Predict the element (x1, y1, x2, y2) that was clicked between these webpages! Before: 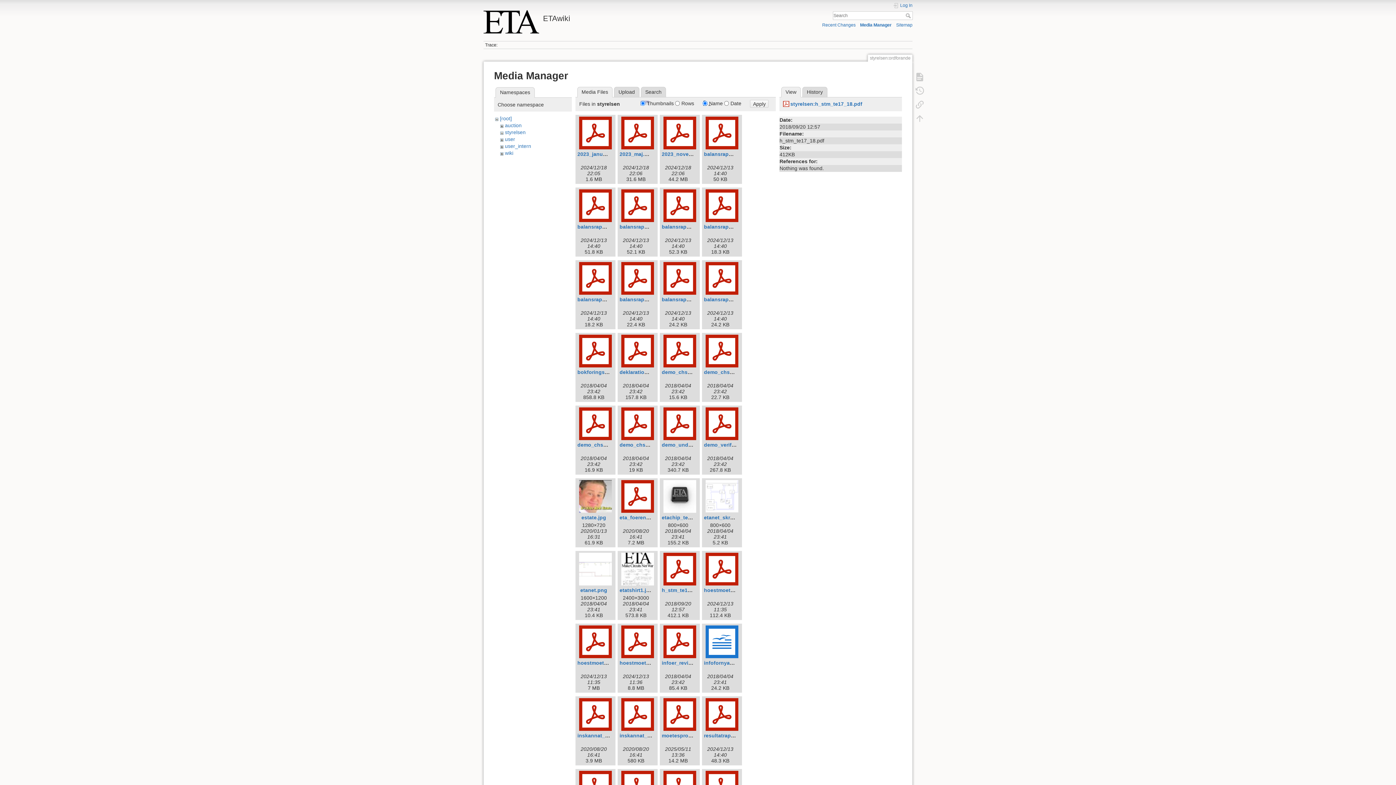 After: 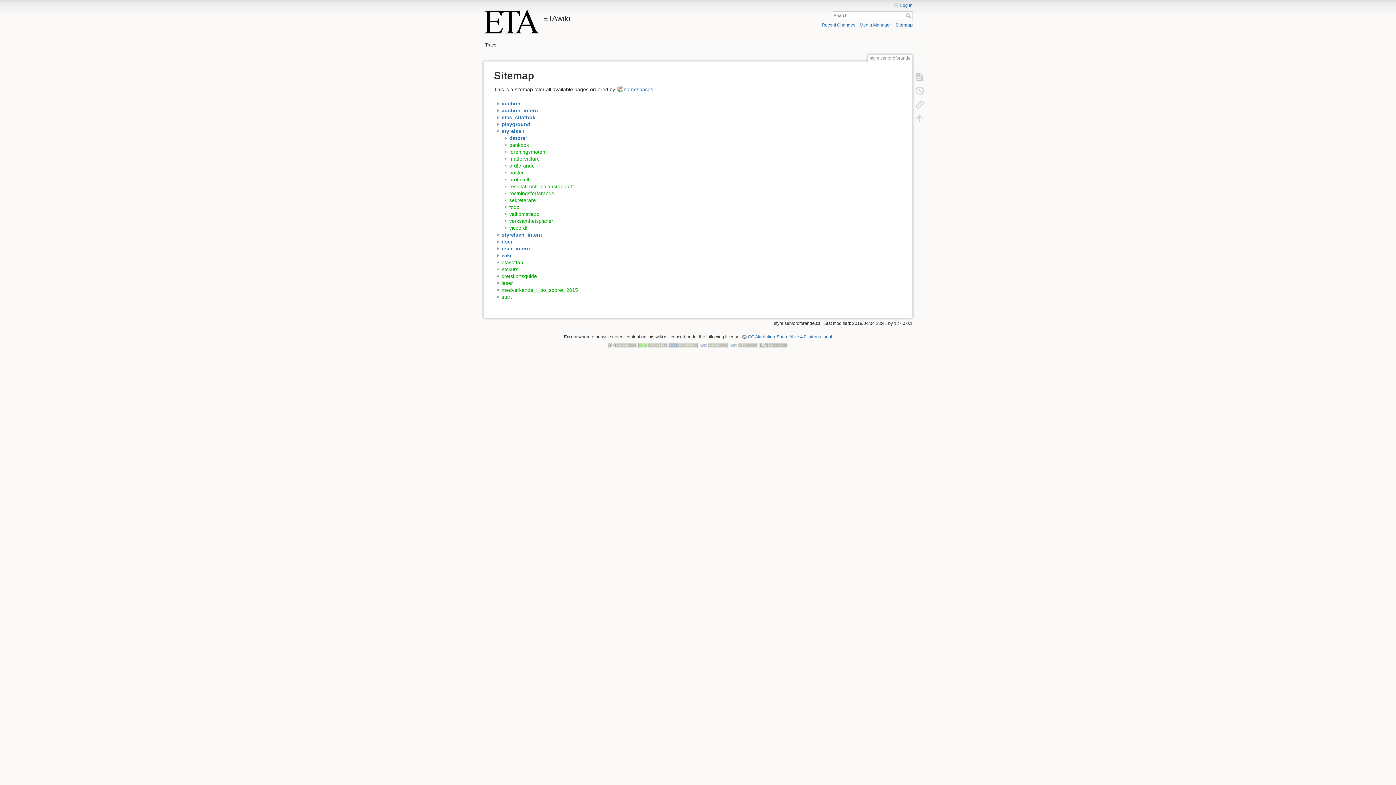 Action: label: Sitemap bbox: (896, 22, 912, 27)